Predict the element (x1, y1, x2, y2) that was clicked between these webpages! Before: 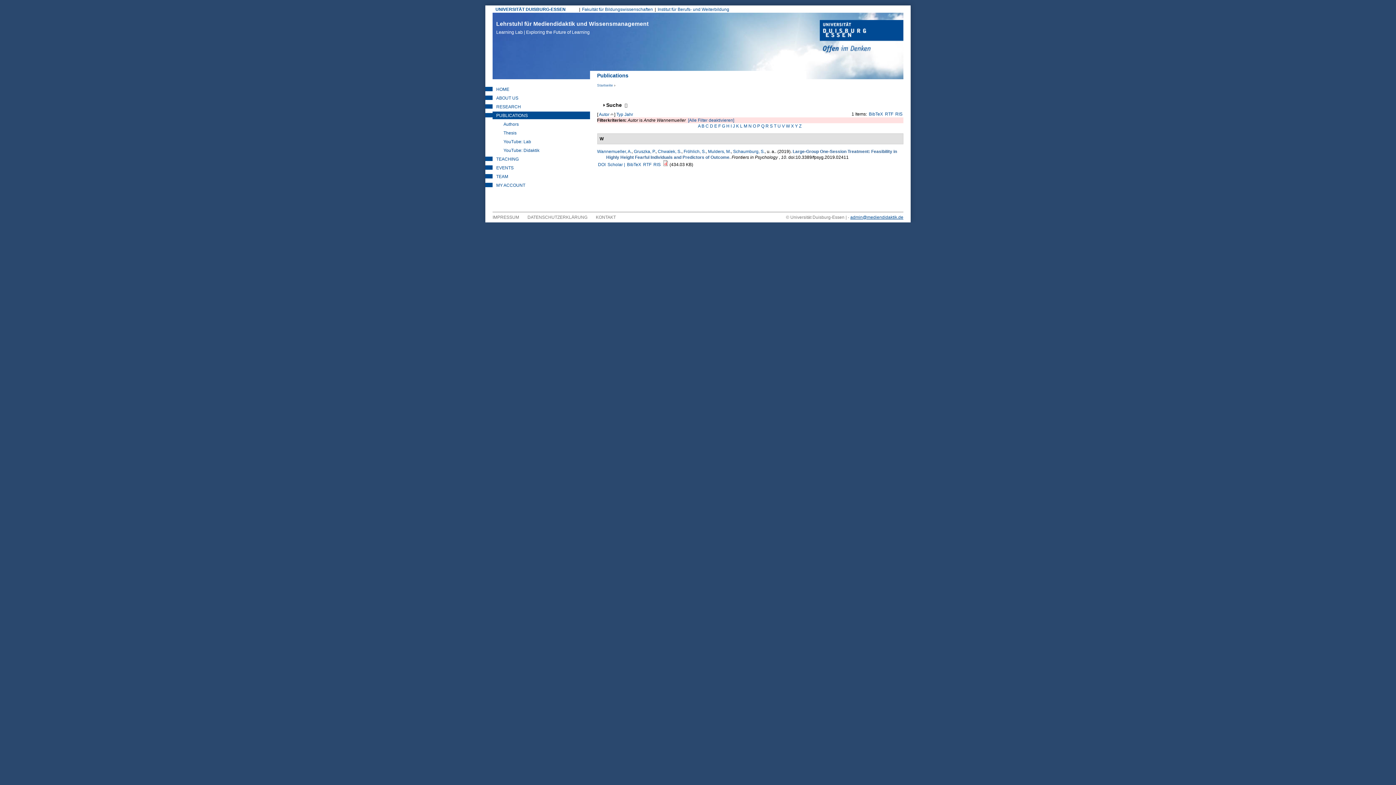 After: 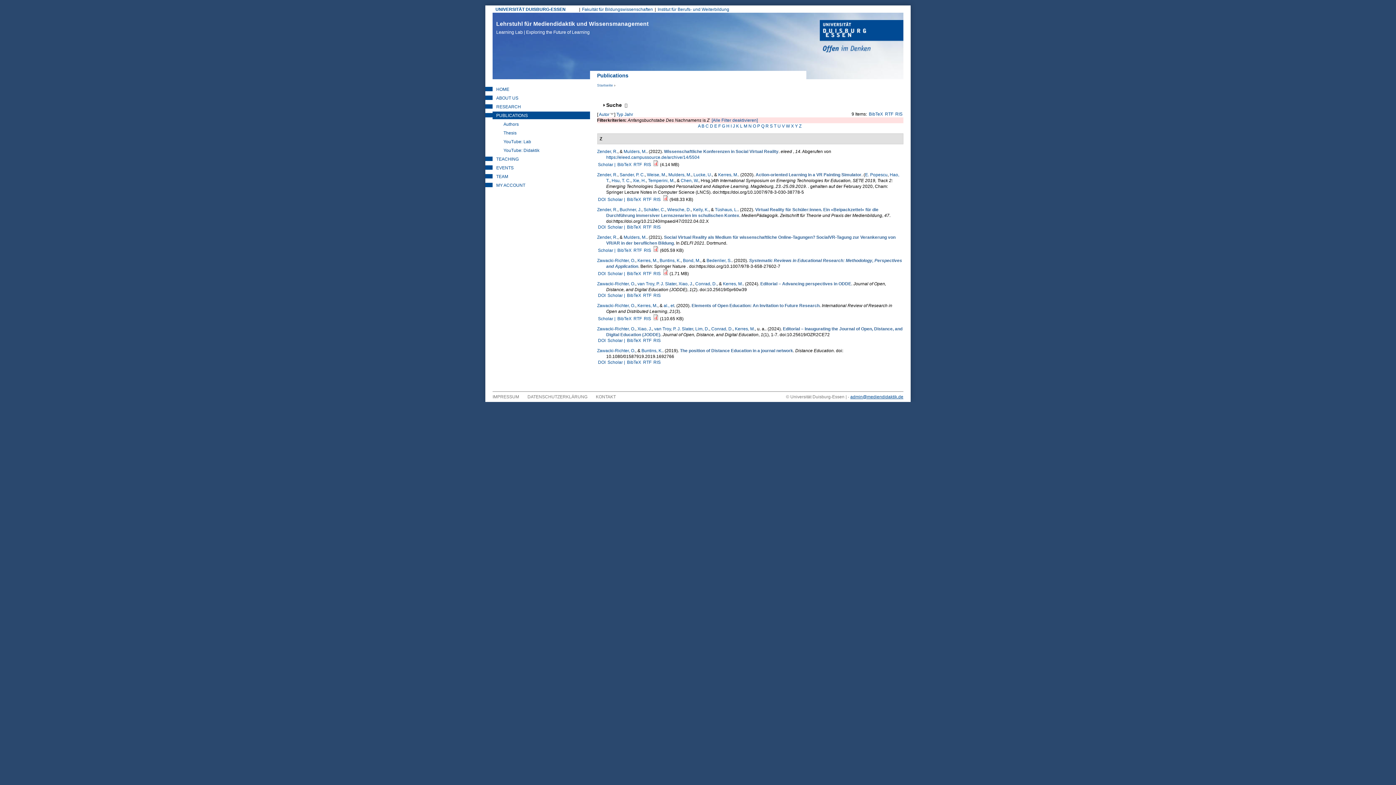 Action: bbox: (799, 123, 801, 128) label: Z